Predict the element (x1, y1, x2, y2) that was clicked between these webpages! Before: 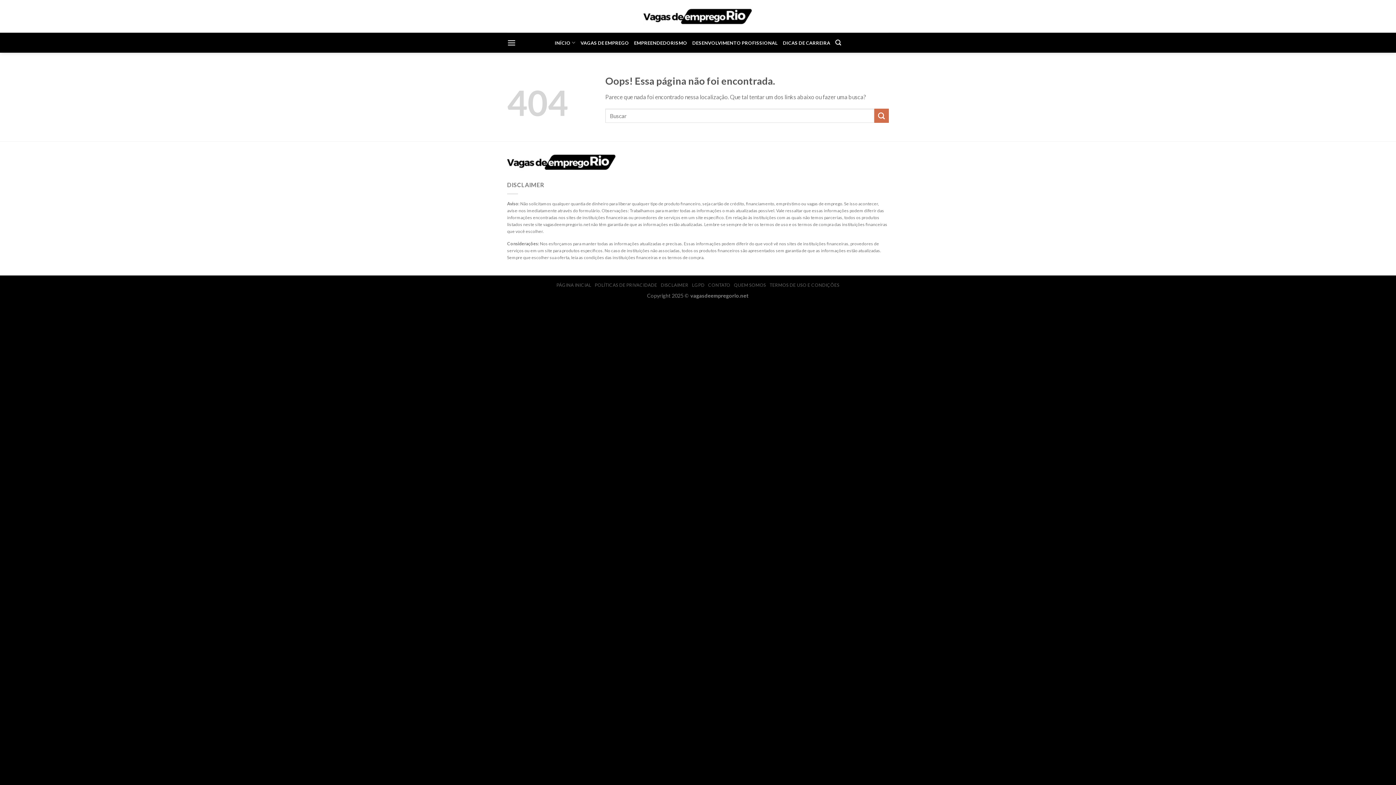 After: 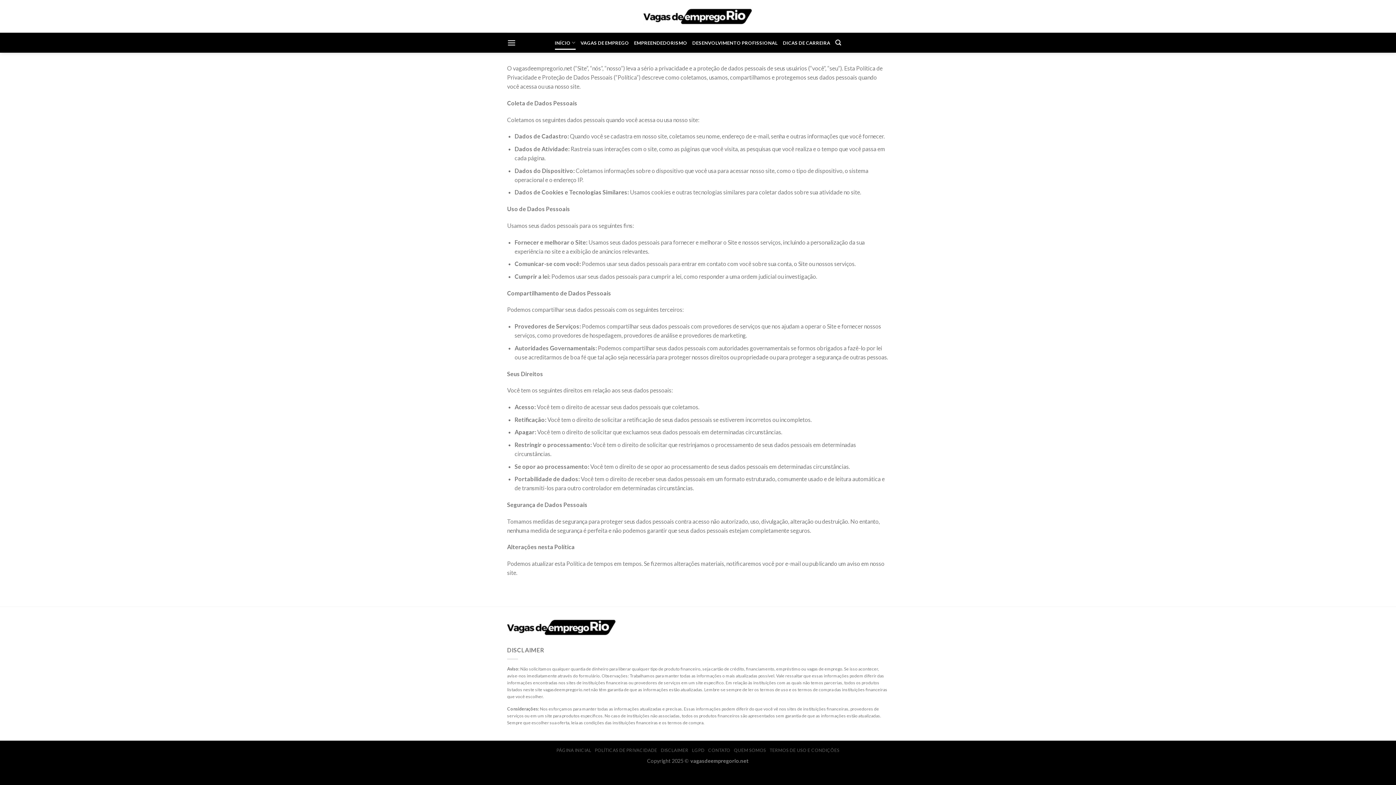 Action: label: LGPD bbox: (692, 282, 704, 287)